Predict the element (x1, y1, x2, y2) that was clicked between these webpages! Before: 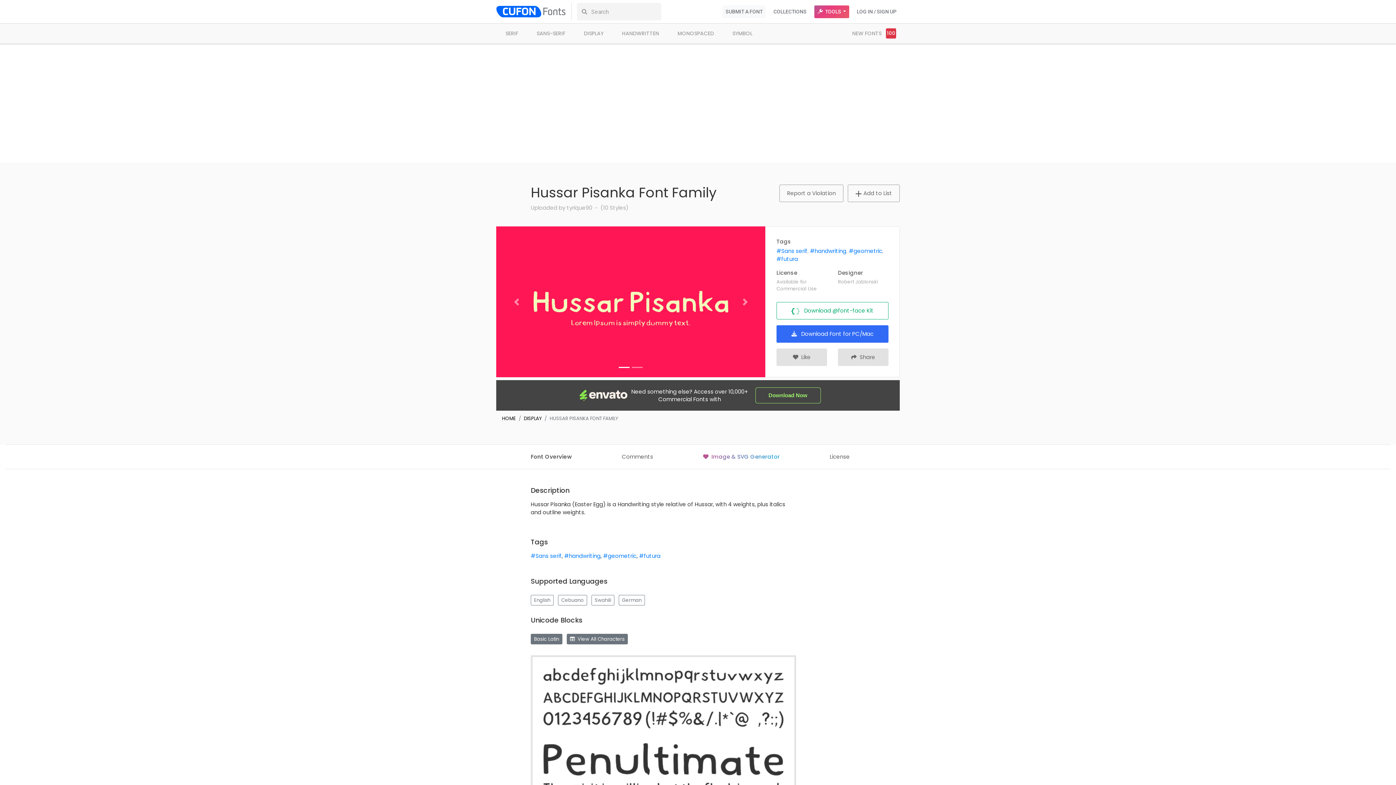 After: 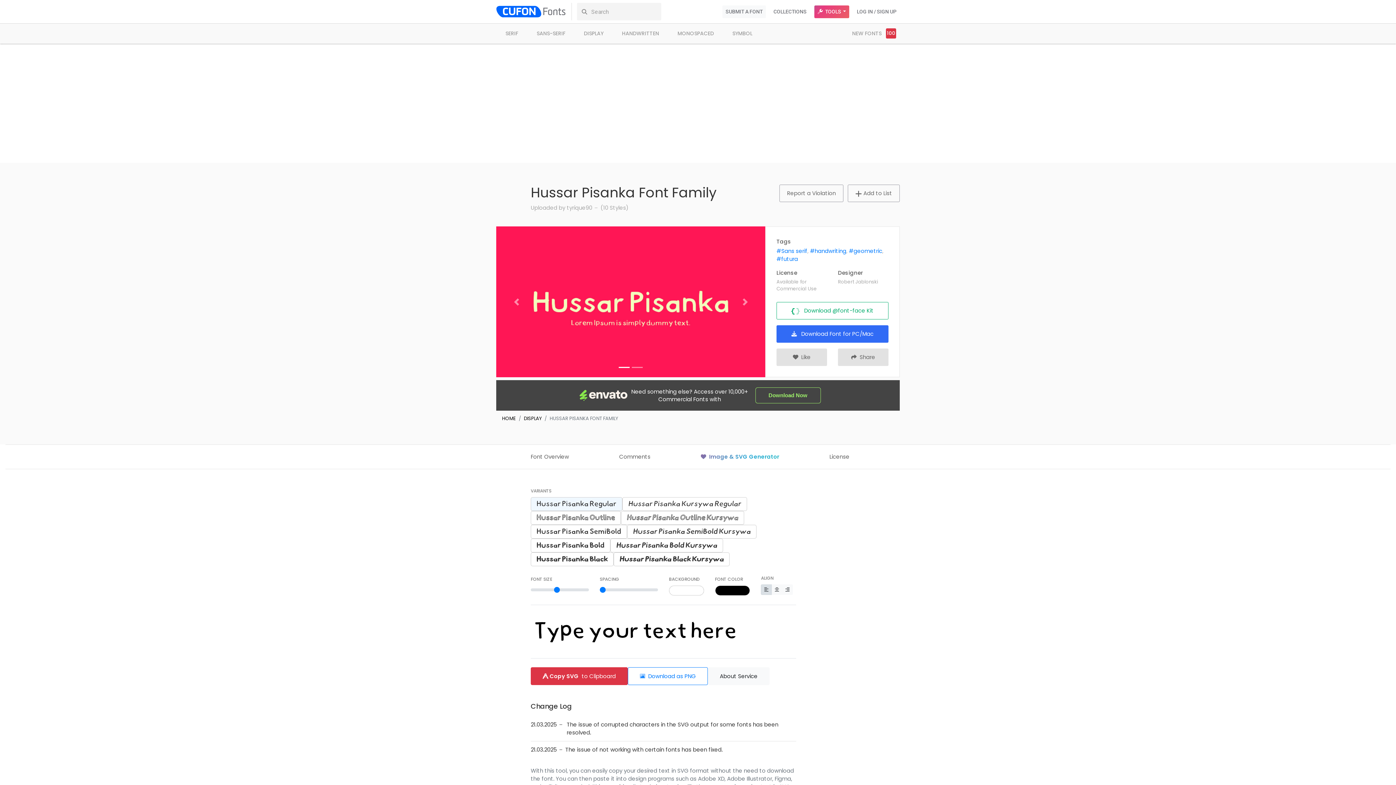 Action: bbox: (703, 445, 830, 469) label:  Image & SVG Generator